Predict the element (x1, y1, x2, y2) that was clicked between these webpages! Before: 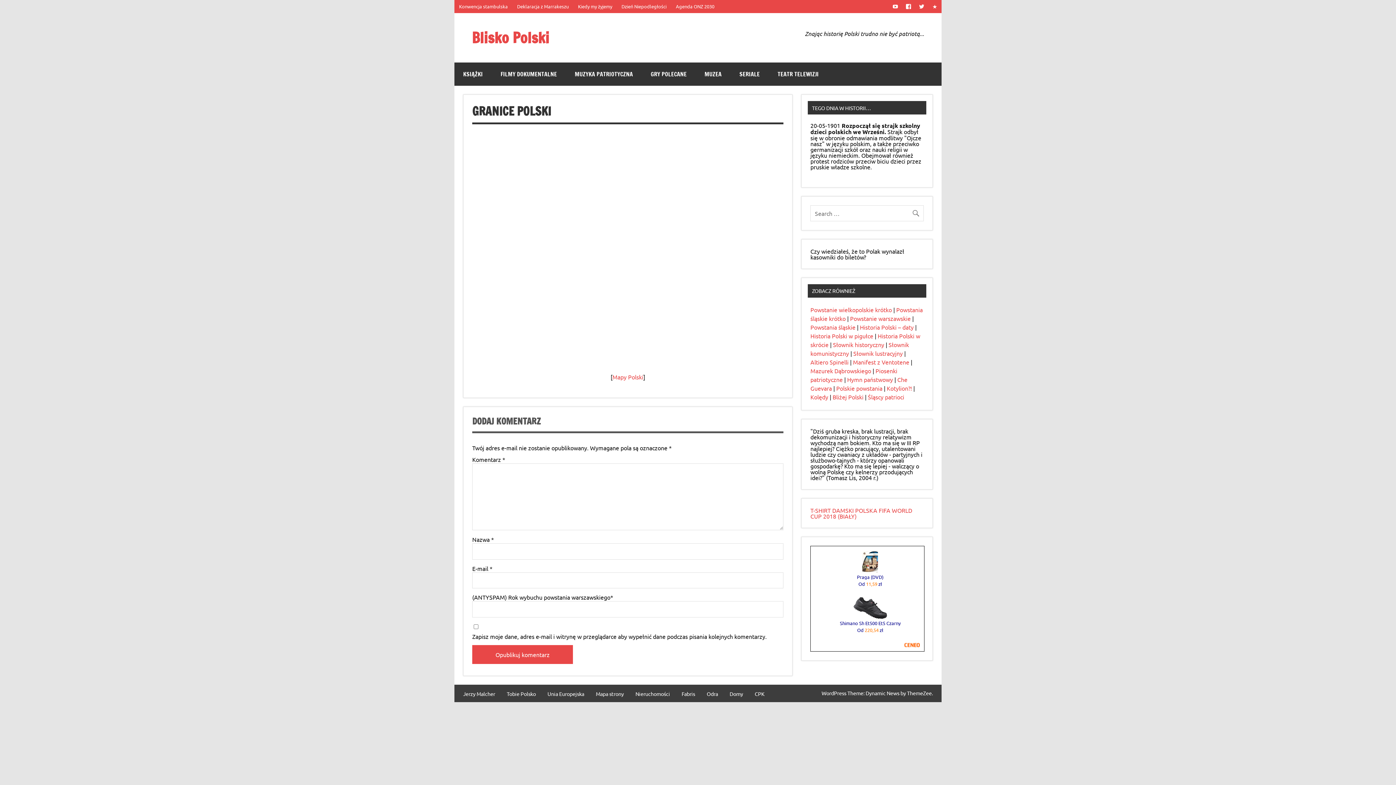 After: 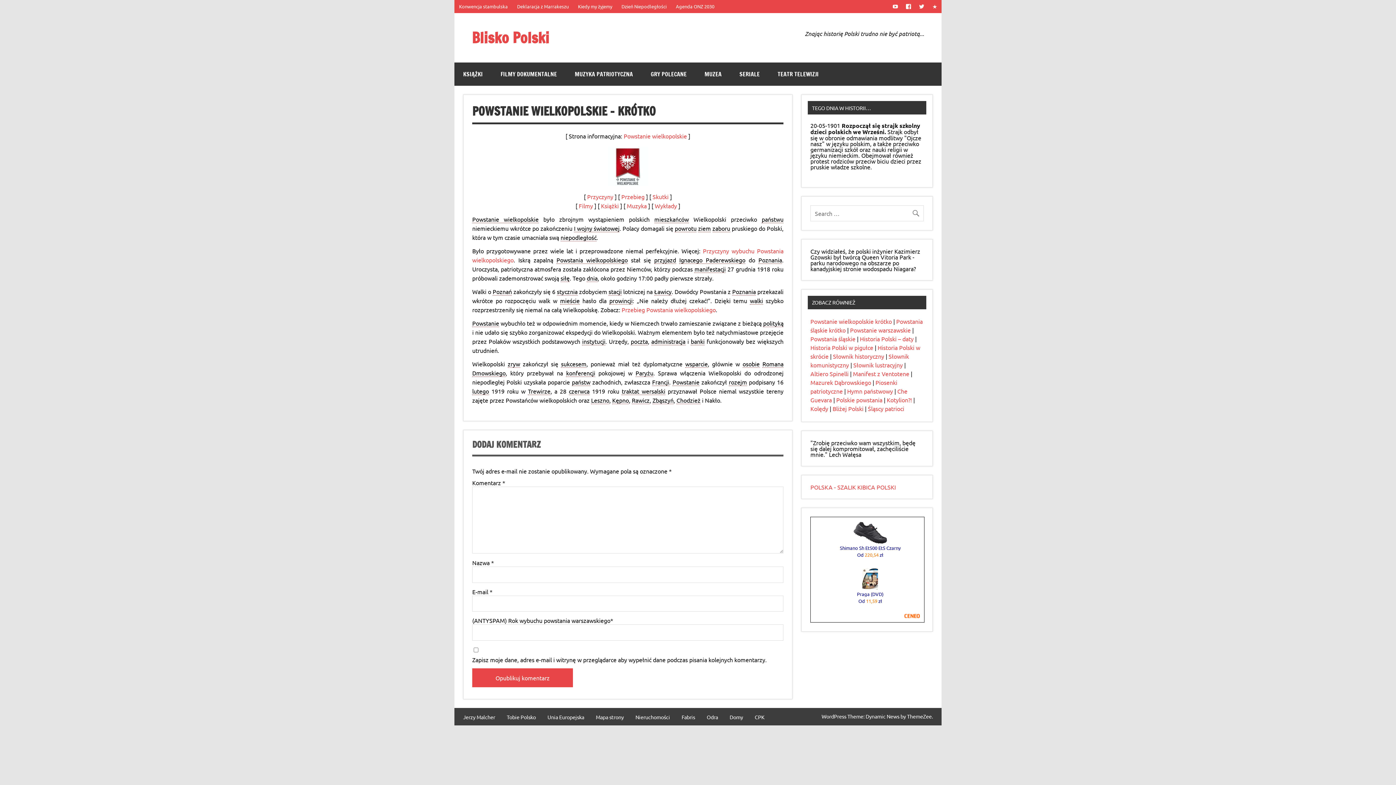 Action: bbox: (810, 306, 892, 313) label: Powstanie wielkopolskie krótko